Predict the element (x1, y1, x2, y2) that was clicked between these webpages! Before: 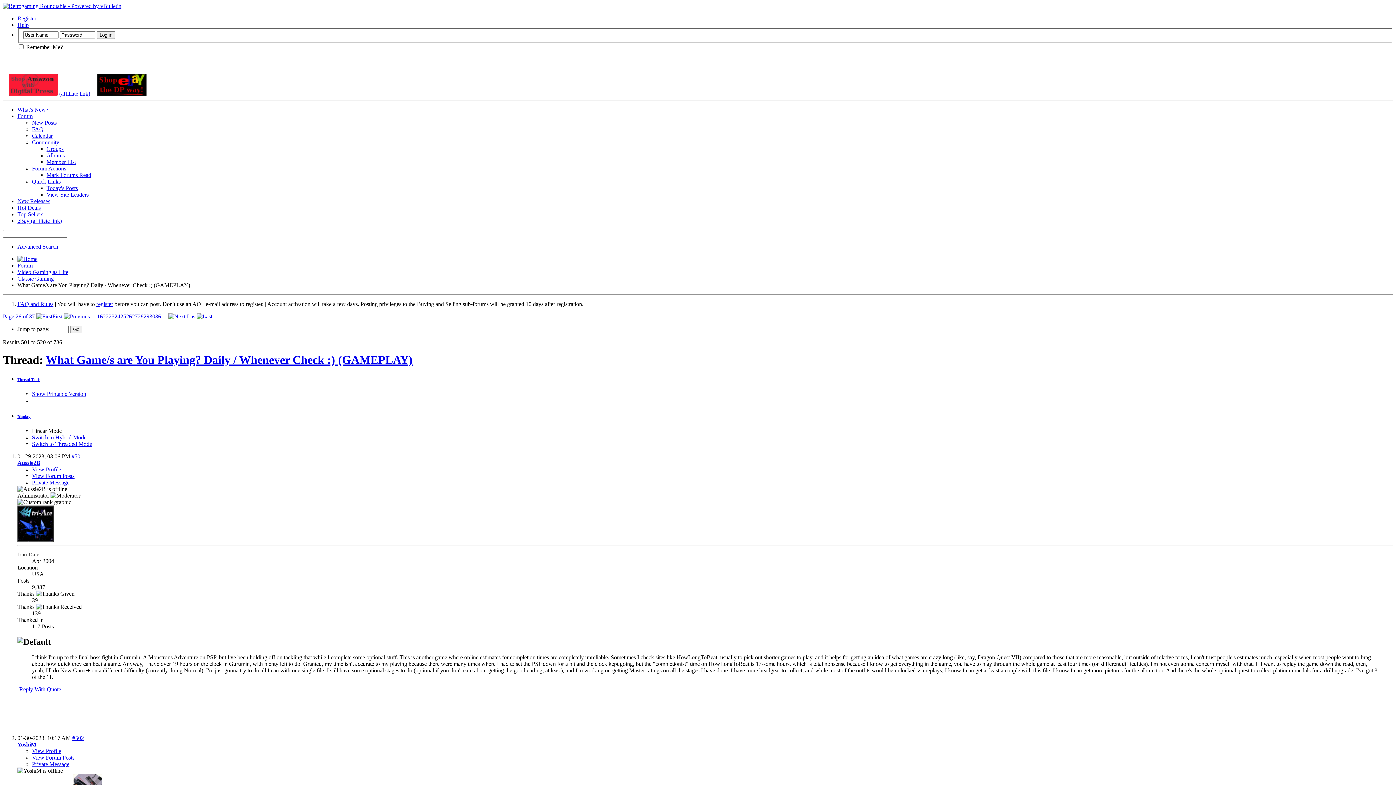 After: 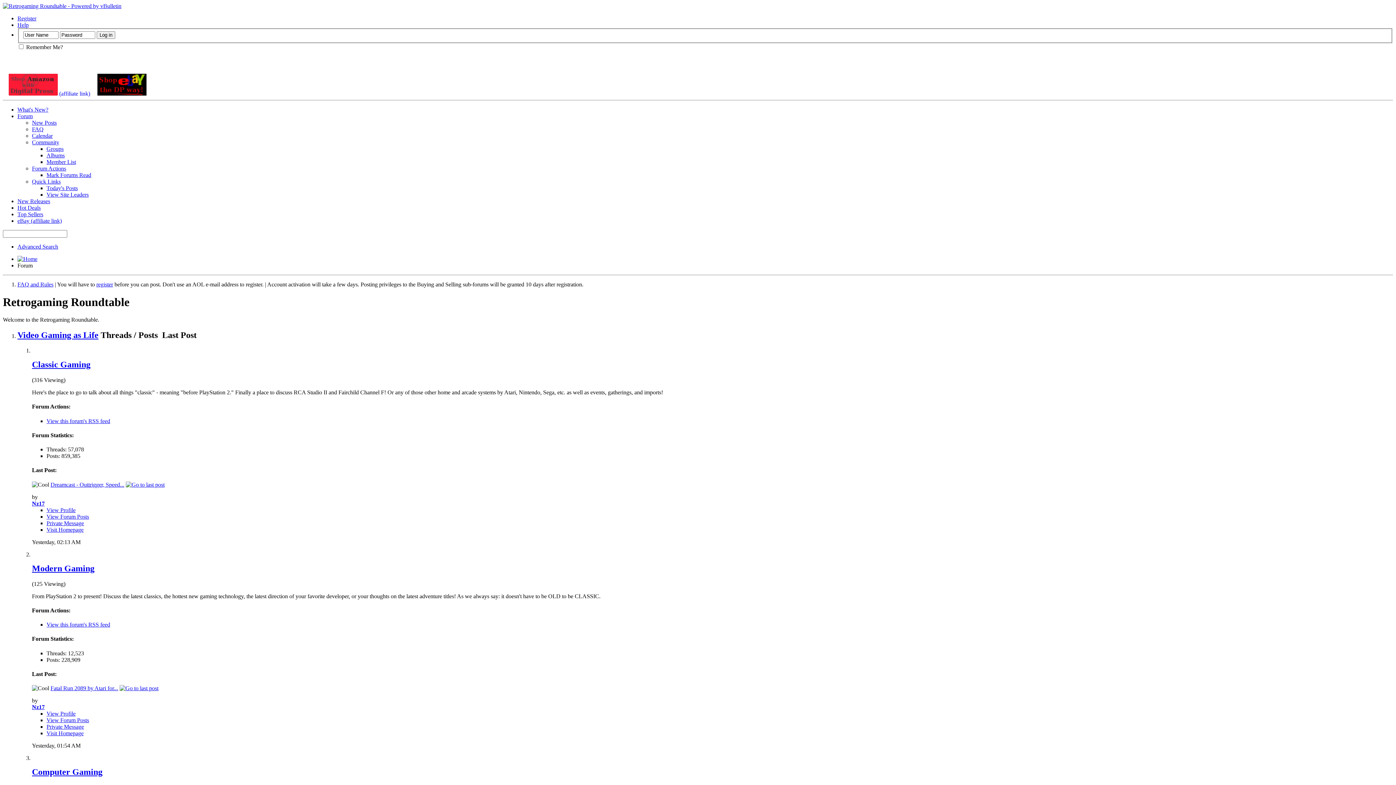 Action: label: Forum bbox: (17, 112, 32, 119)